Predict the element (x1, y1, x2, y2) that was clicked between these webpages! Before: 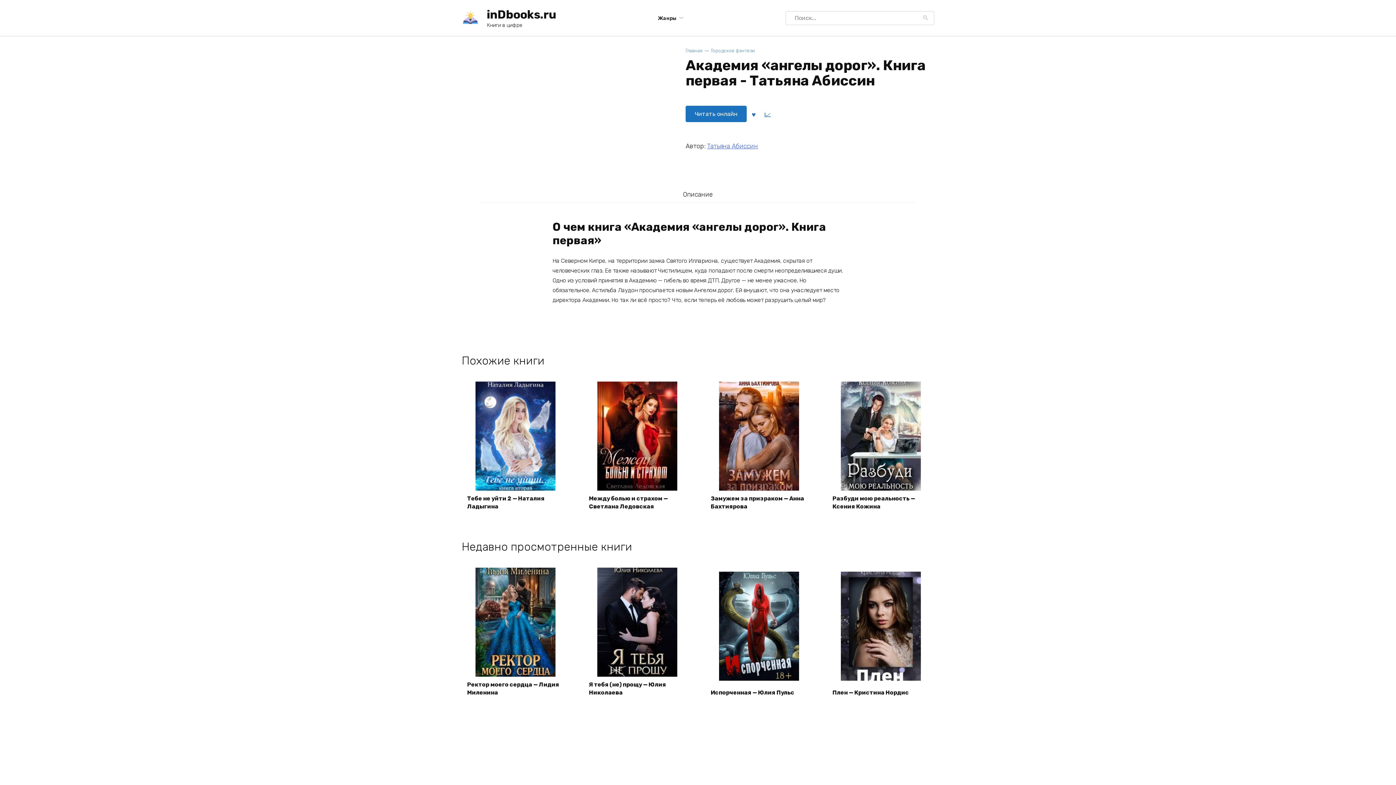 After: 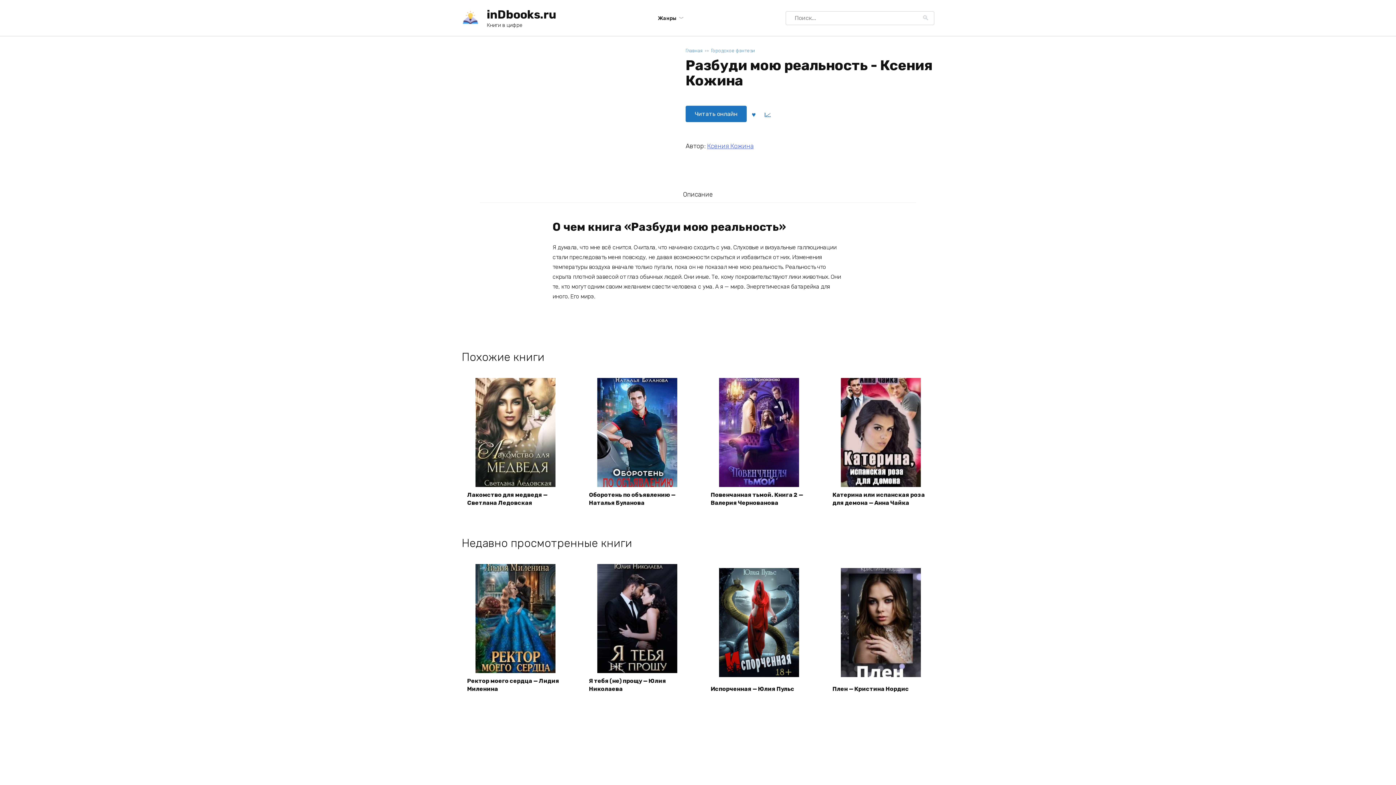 Action: label: Разбуди мою реальность — Ксения Кожина bbox: (832, 495, 915, 510)